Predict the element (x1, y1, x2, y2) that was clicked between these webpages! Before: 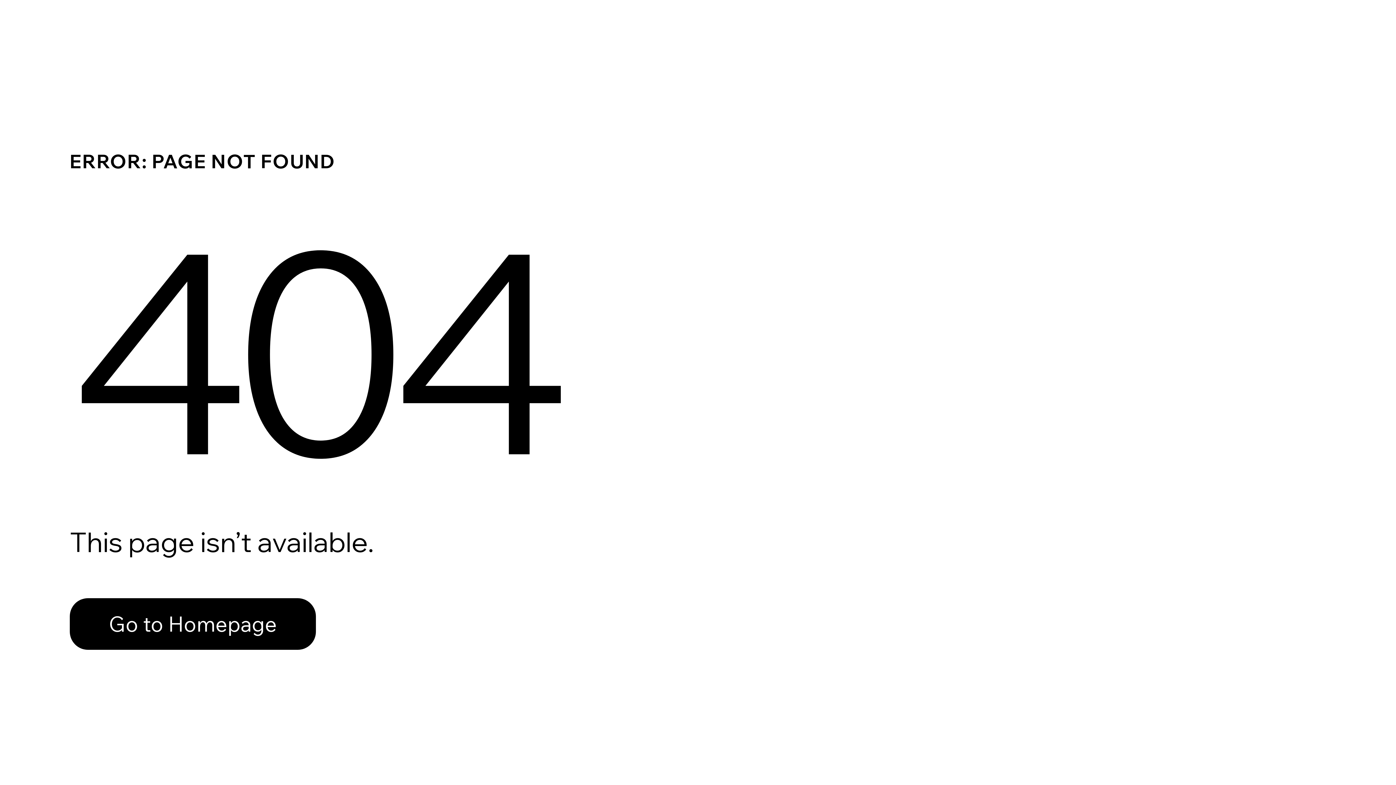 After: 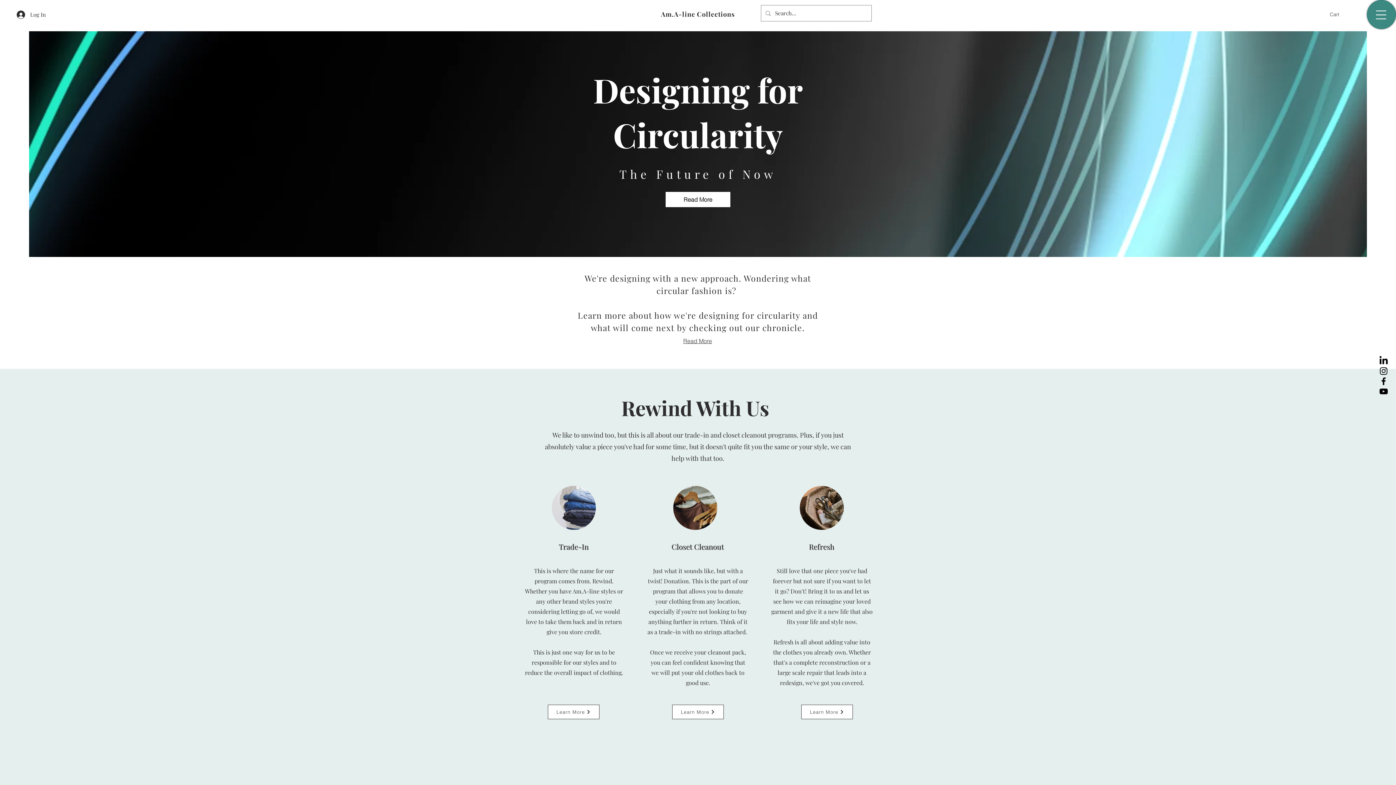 Action: bbox: (69, 598, 316, 650) label: Go to Homepage